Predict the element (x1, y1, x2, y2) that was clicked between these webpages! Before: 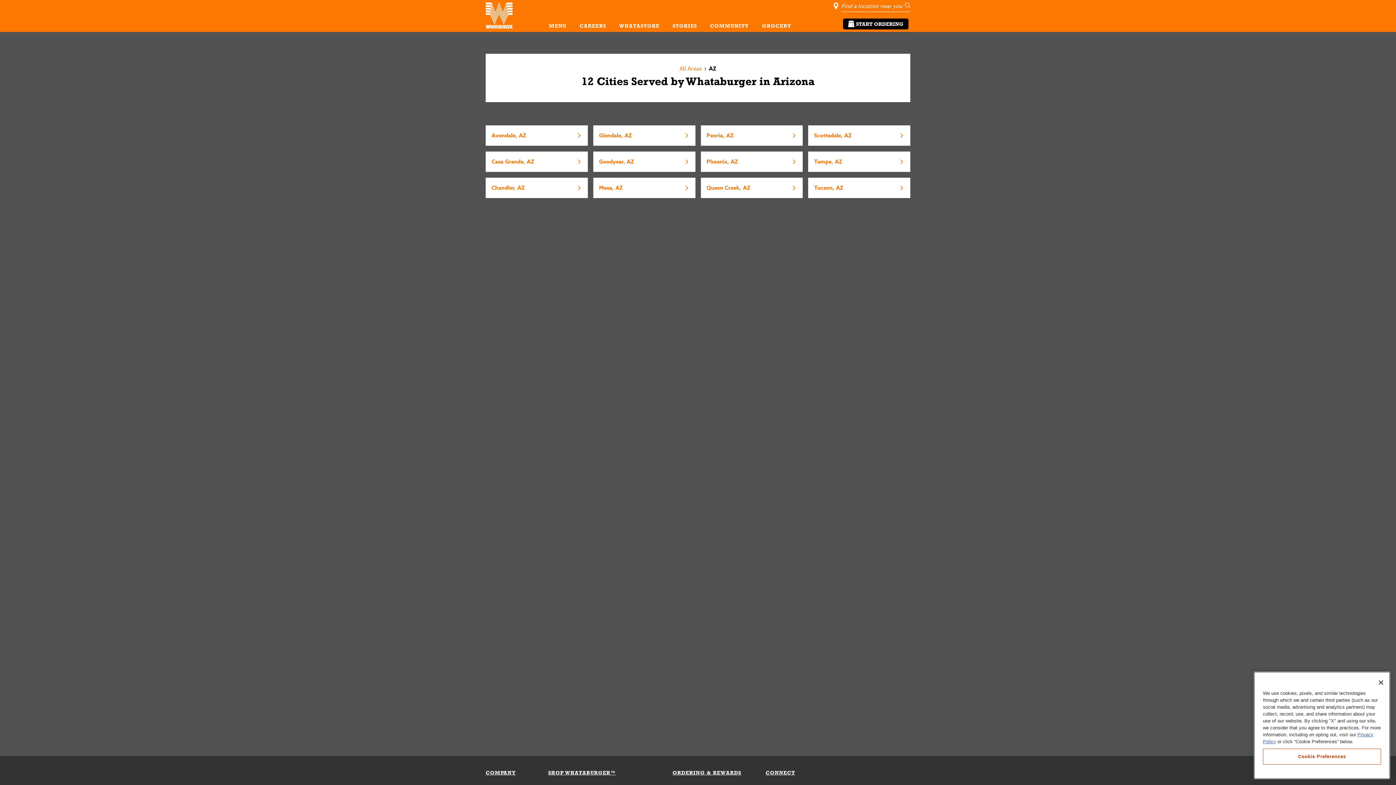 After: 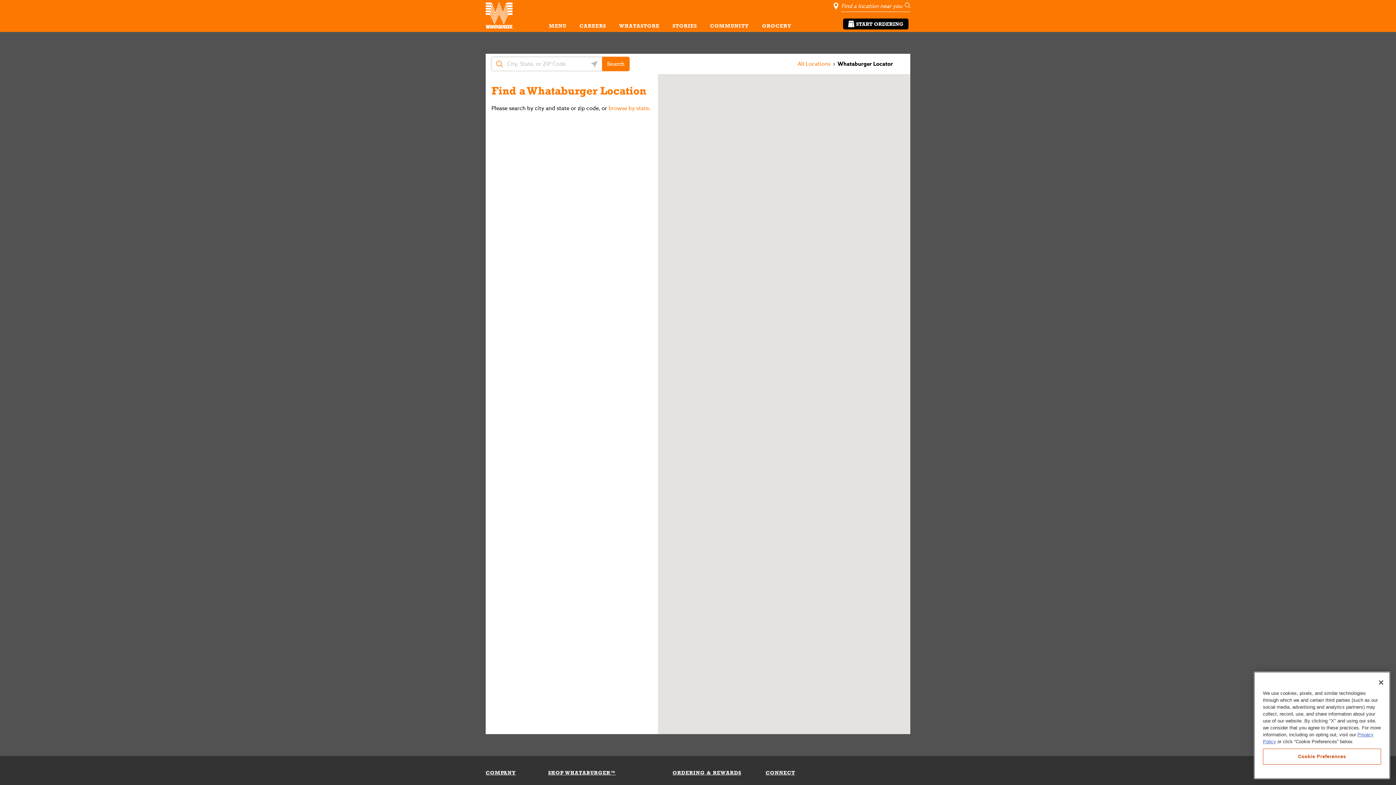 Action: bbox: (833, 2, 838, 11) label: Geolocate Me